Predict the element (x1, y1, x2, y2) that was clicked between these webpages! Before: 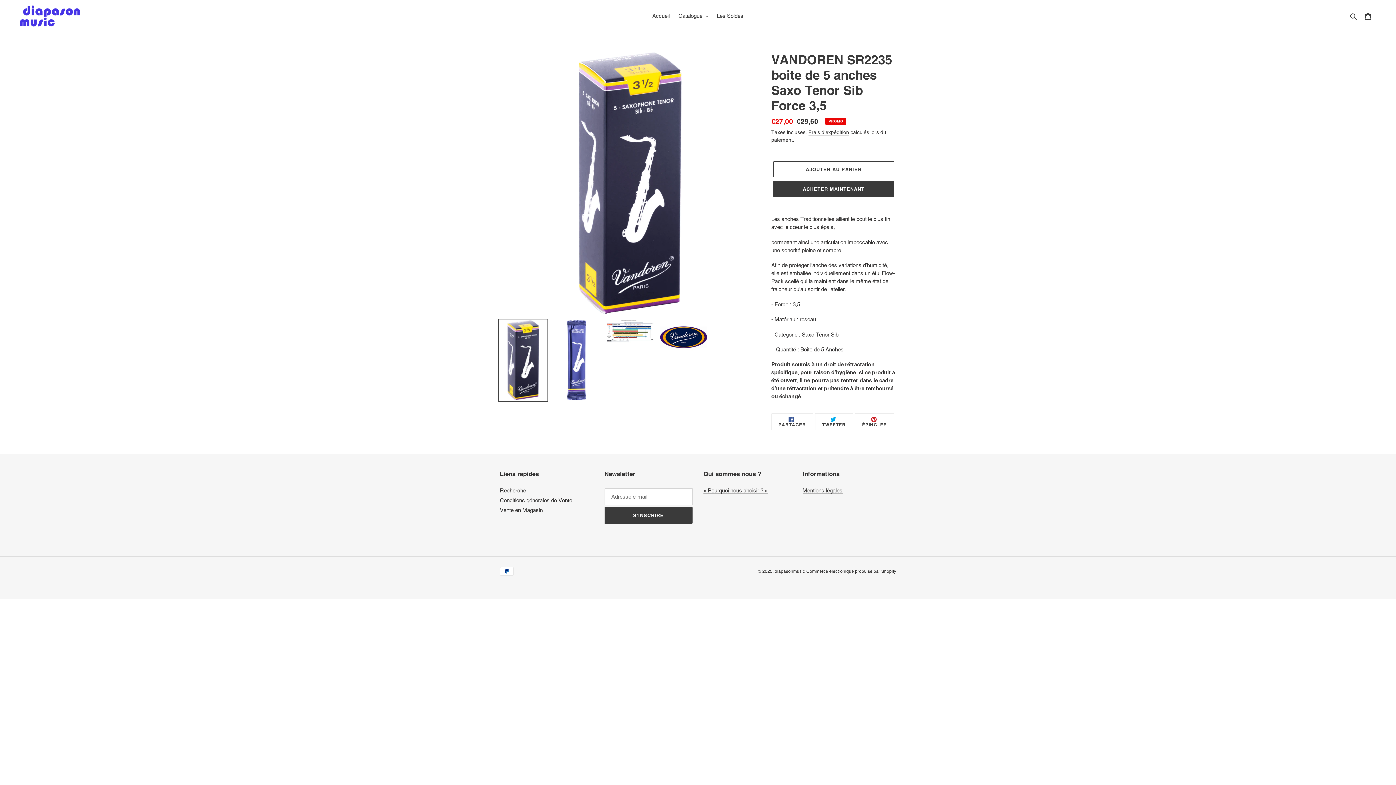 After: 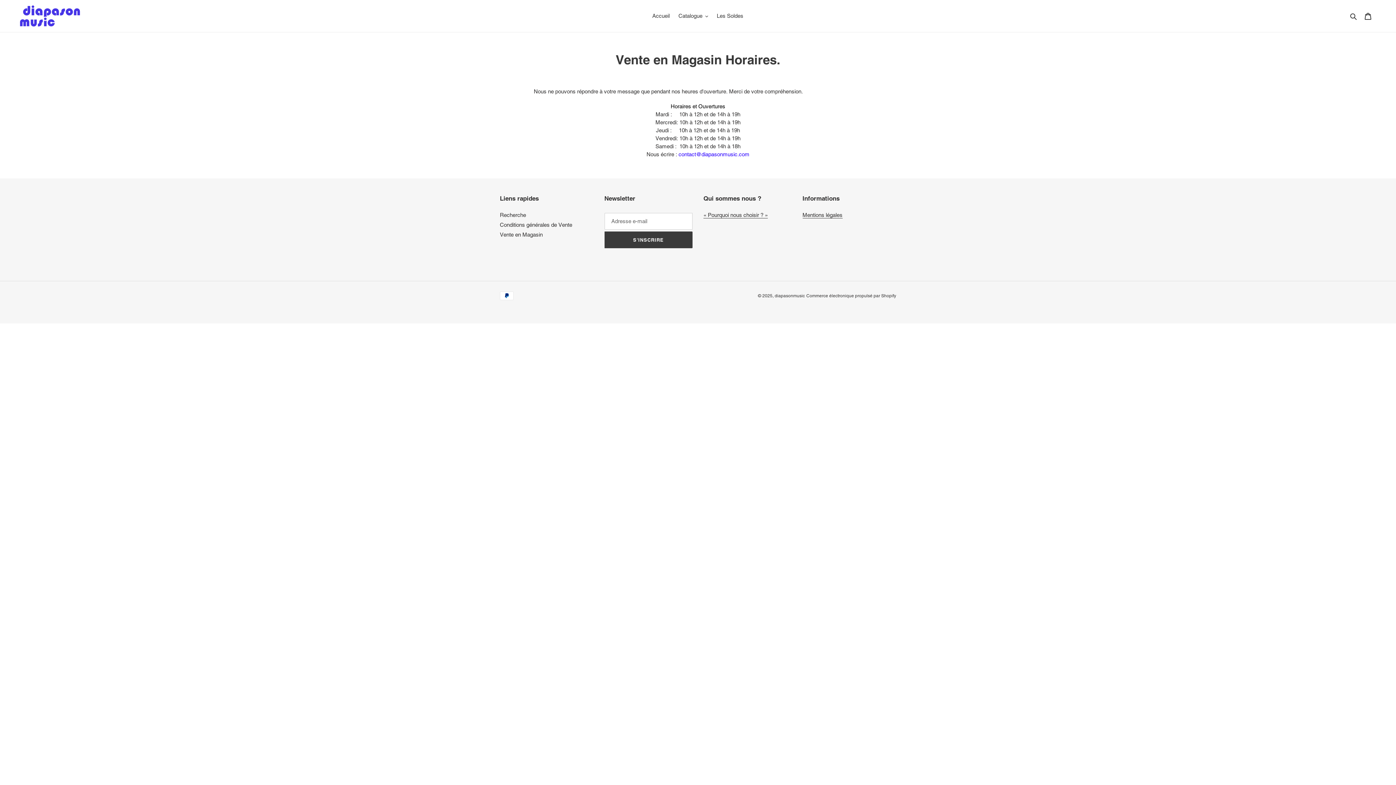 Action: bbox: (500, 507, 542, 513) label: Vente en Magasin